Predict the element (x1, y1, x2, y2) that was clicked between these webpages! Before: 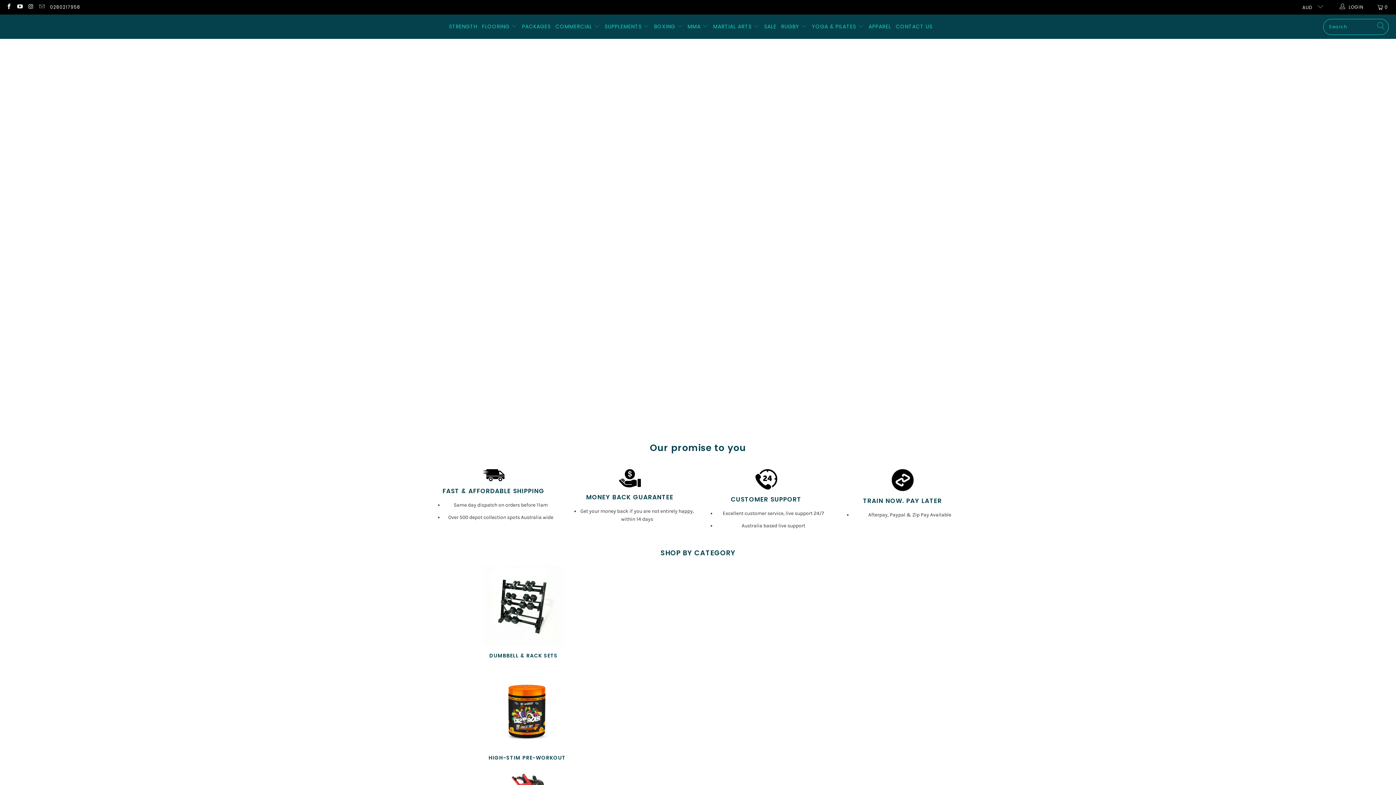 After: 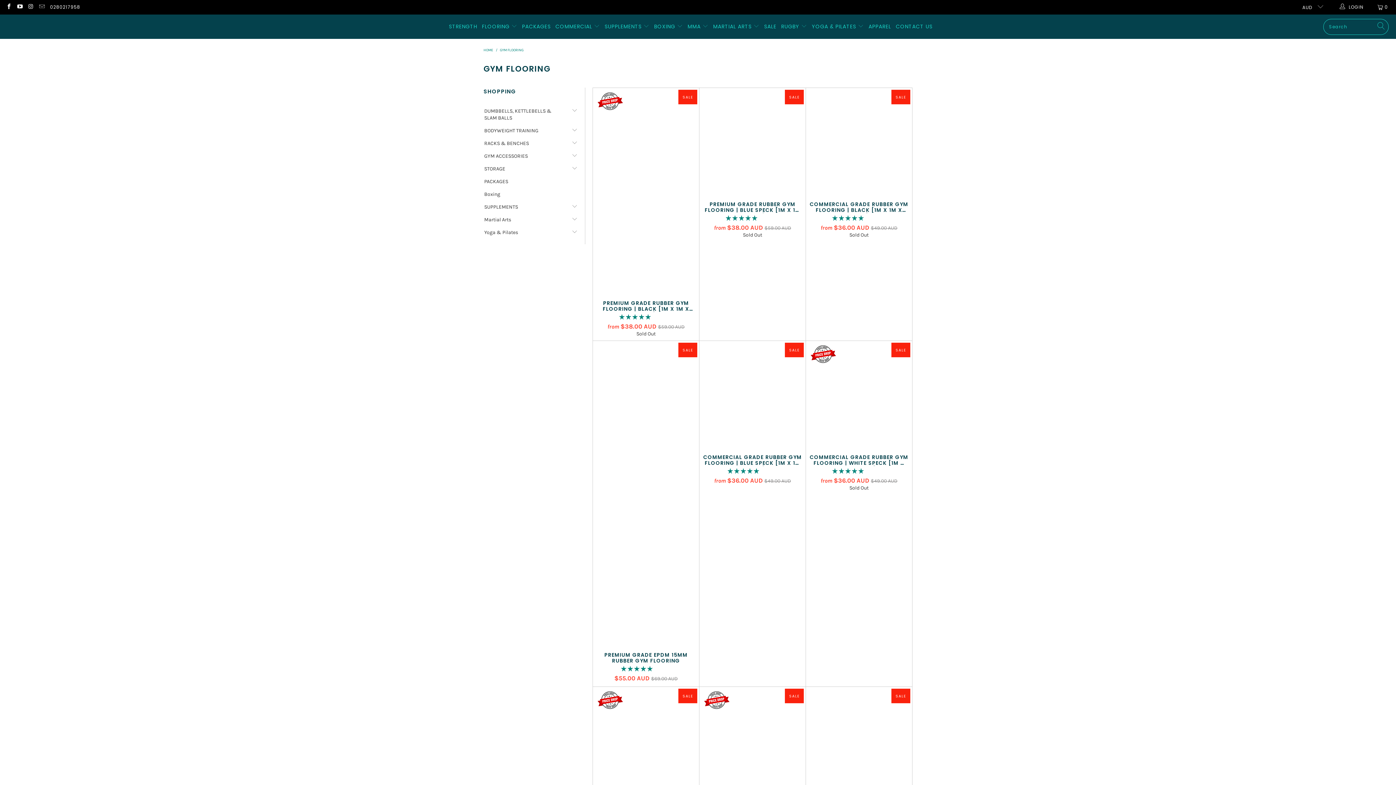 Action: label: FLOORING  bbox: (482, 18, 517, 34)